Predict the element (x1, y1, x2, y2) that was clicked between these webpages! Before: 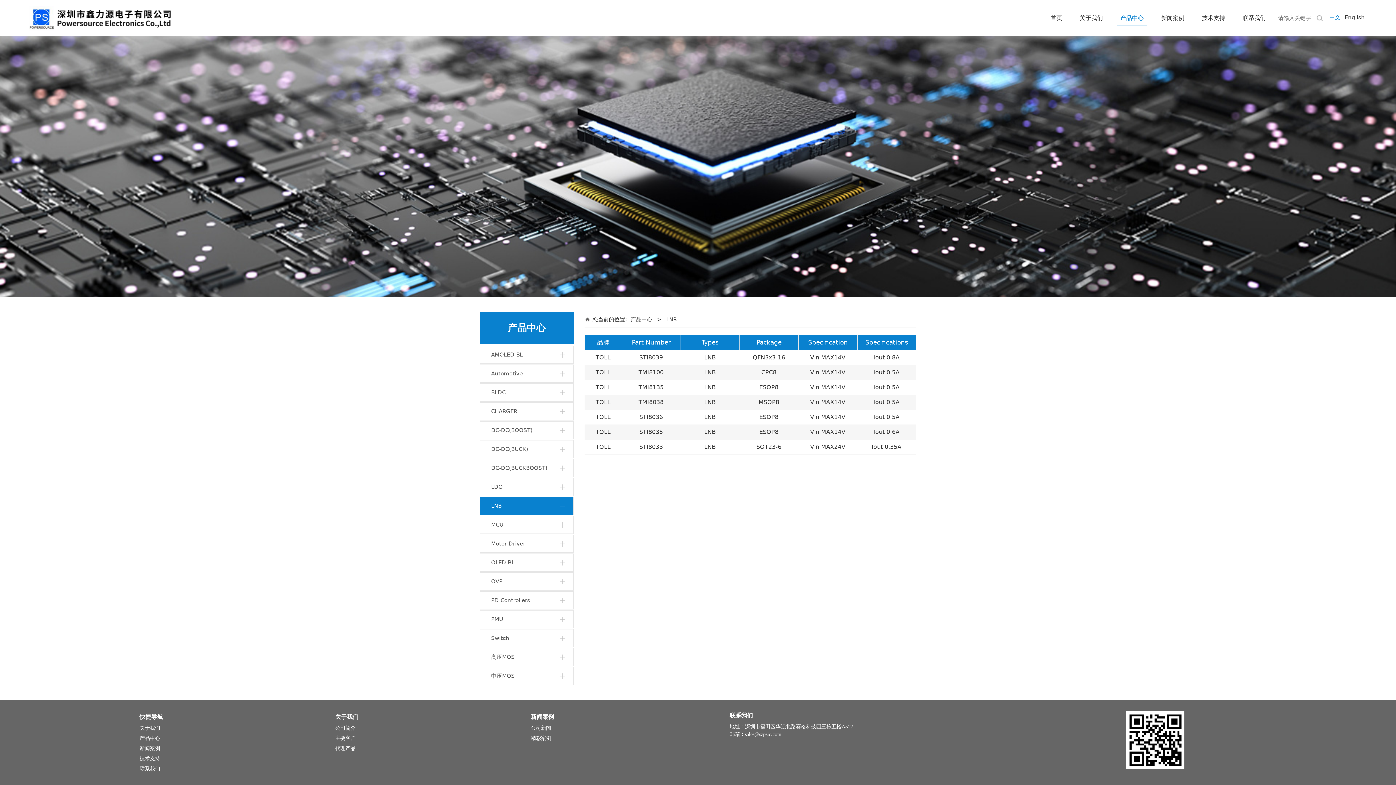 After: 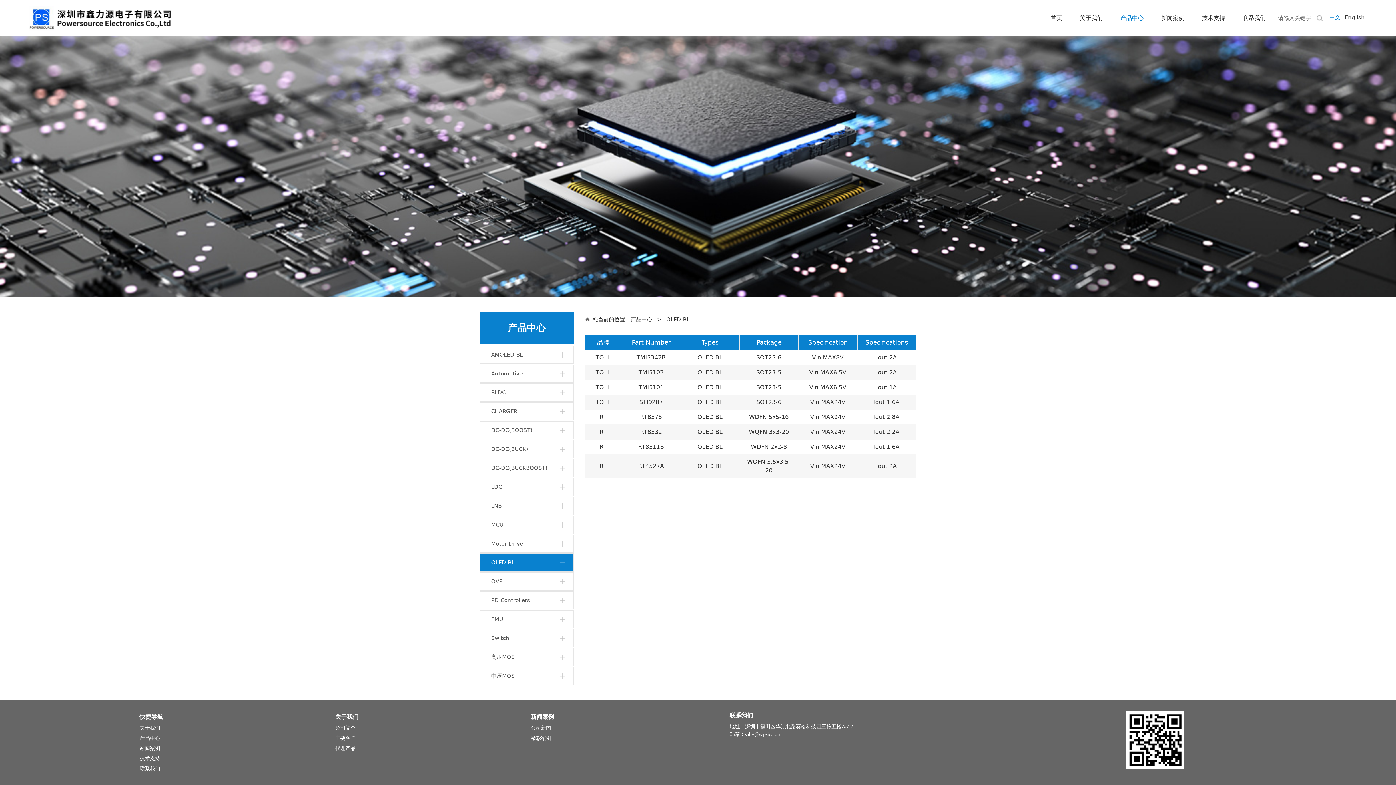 Action: bbox: (480, 554, 573, 571) label: OLED BL